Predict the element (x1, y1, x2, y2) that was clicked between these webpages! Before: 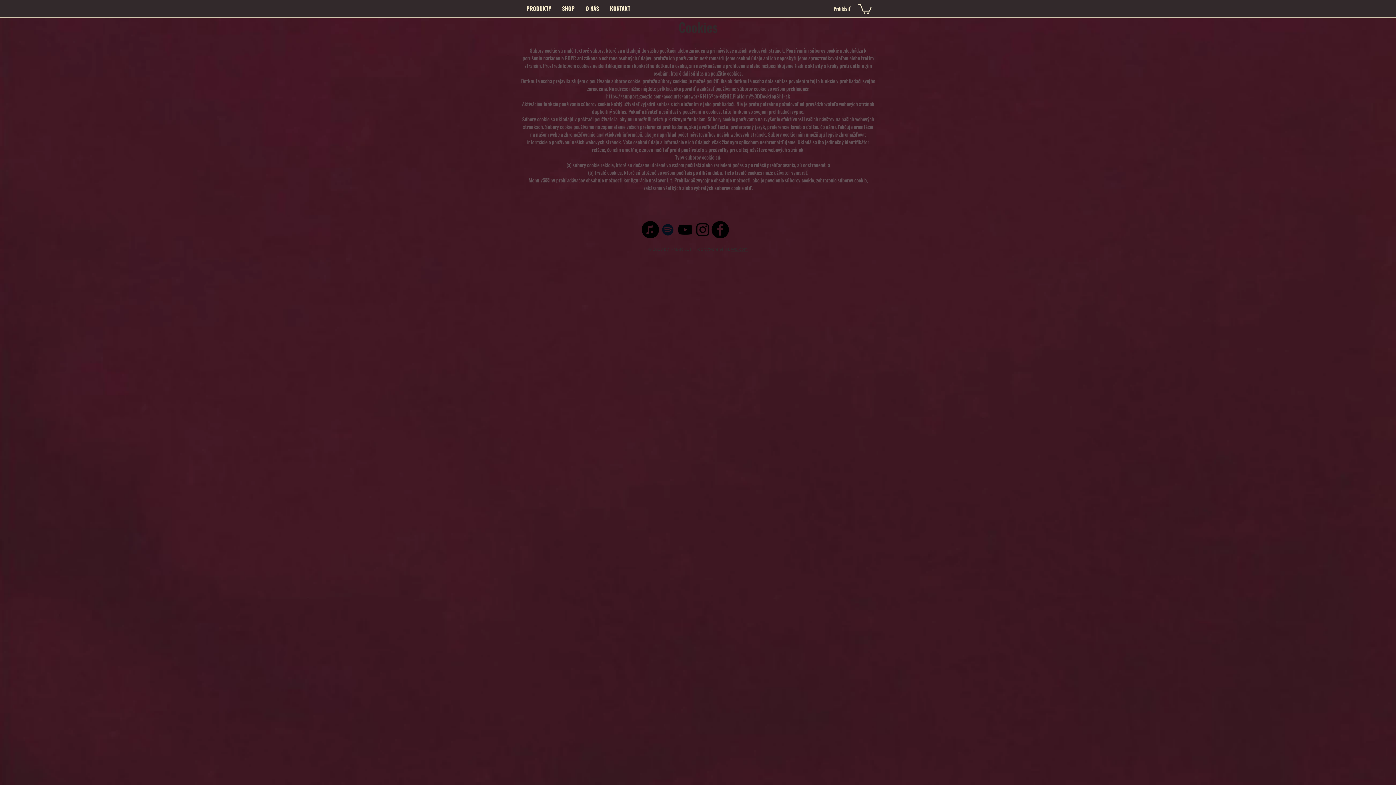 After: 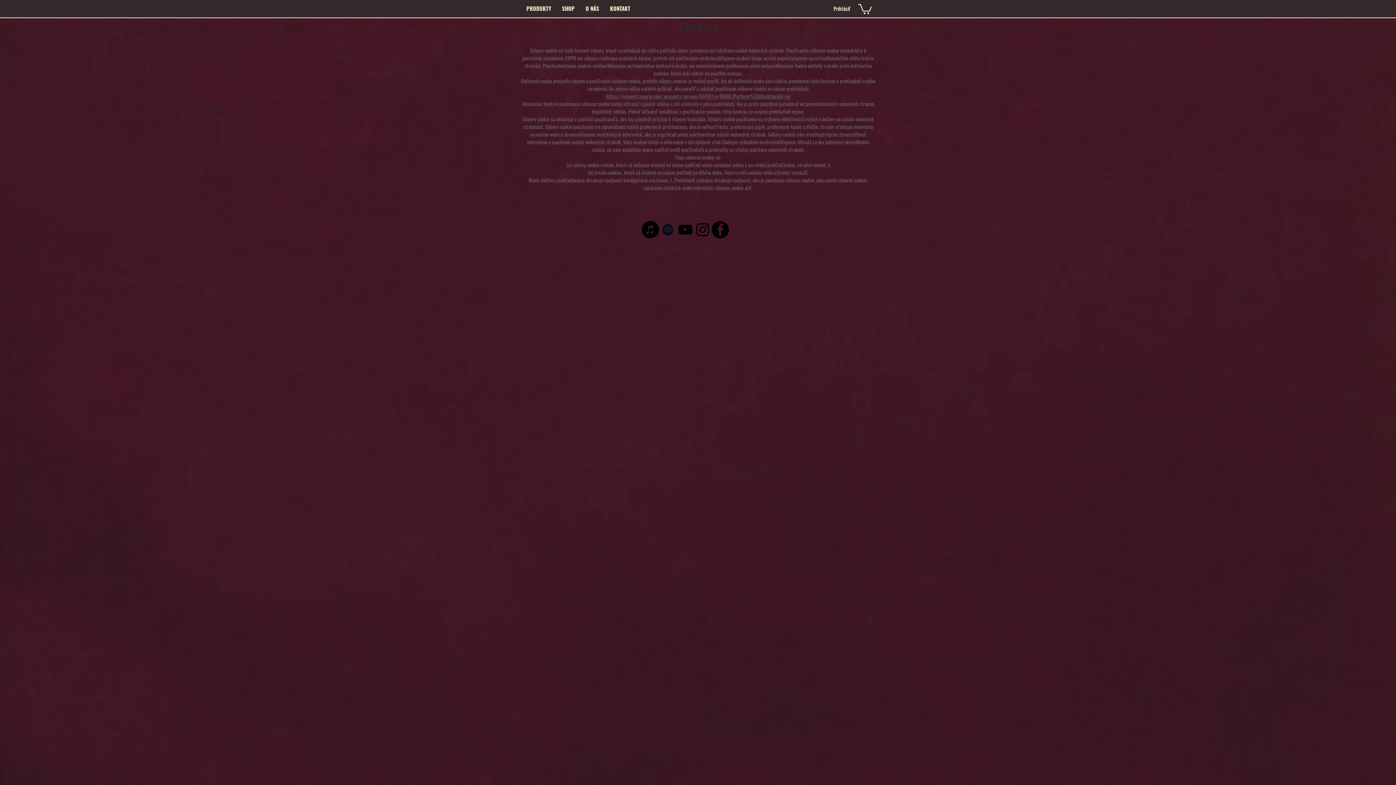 Action: bbox: (711, 221, 729, 238) label: Facebook - Black Circle